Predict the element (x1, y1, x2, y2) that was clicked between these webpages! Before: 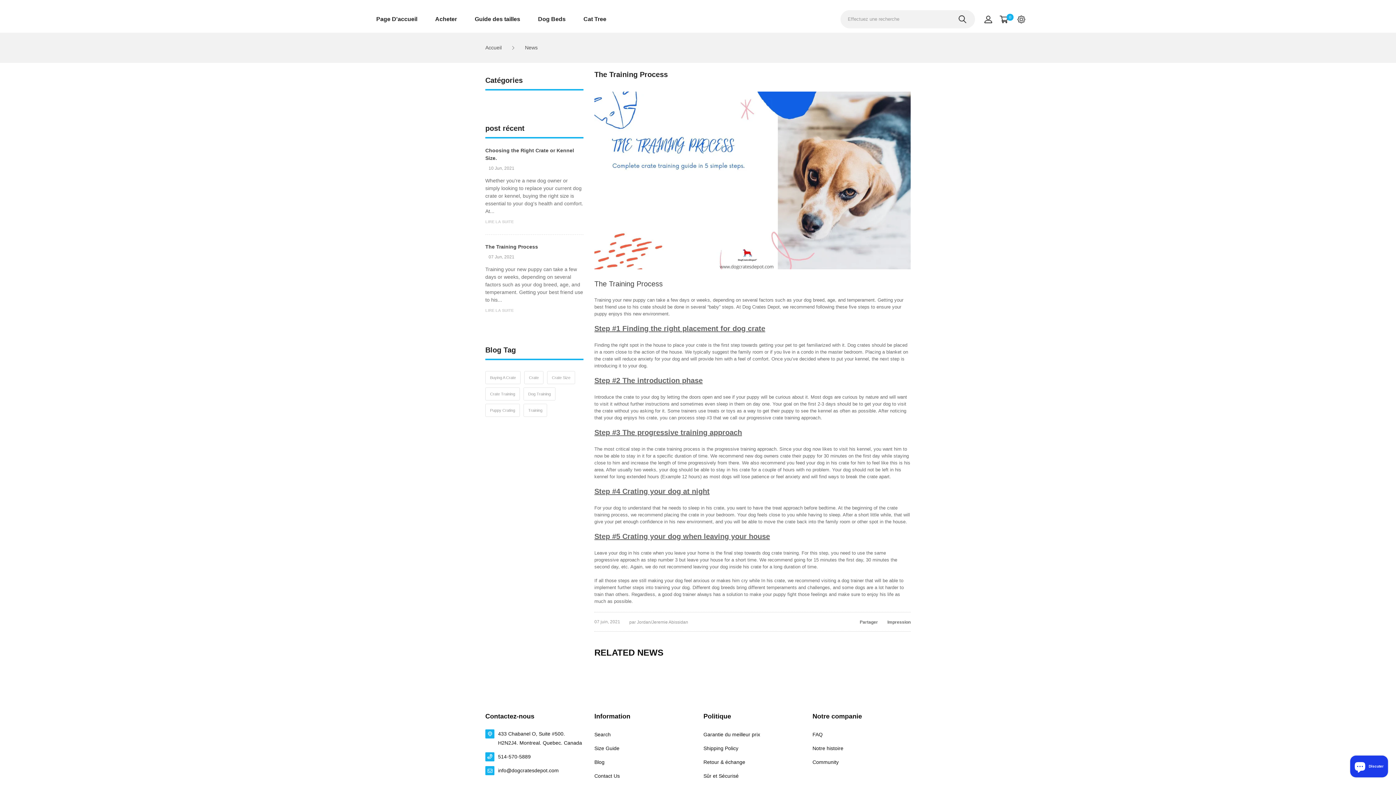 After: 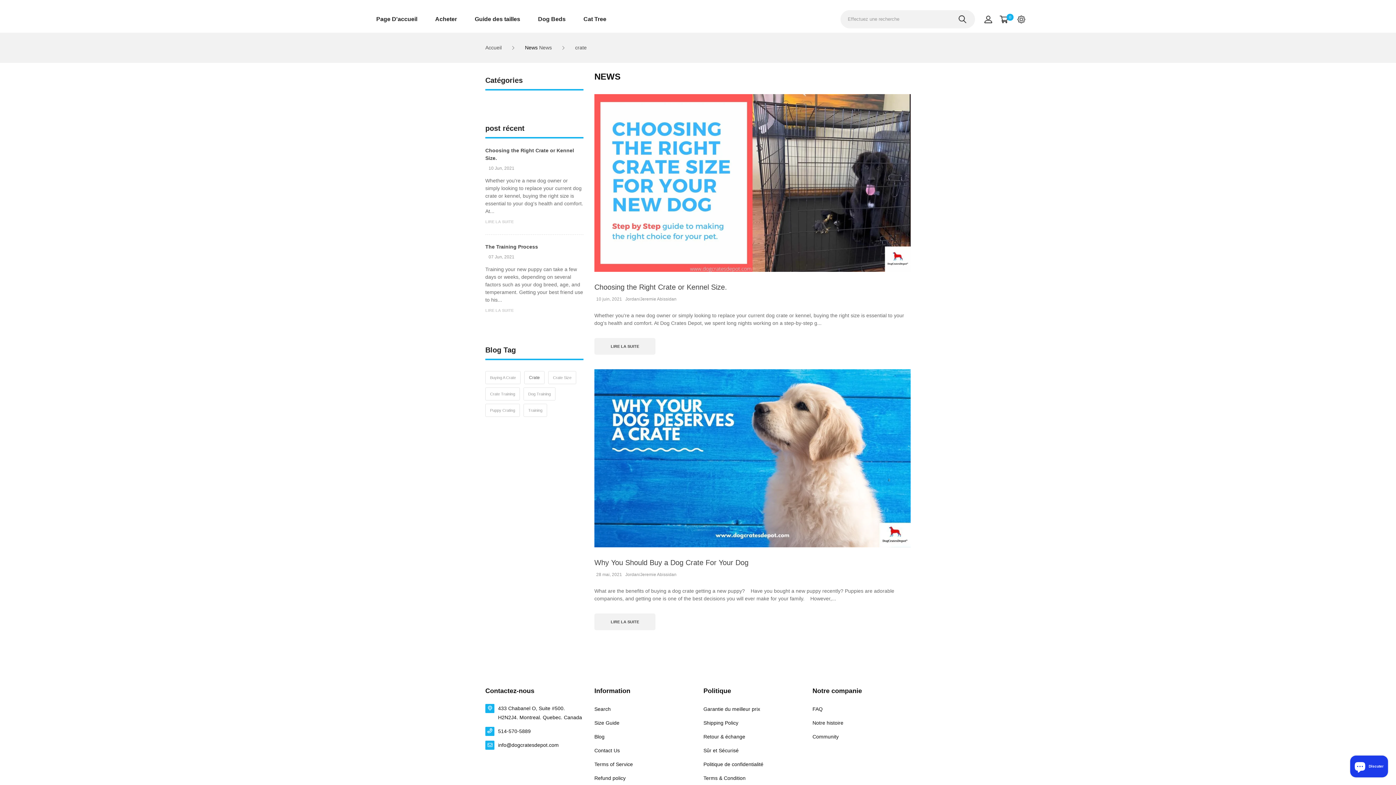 Action: bbox: (529, 375, 538, 380) label: Crate